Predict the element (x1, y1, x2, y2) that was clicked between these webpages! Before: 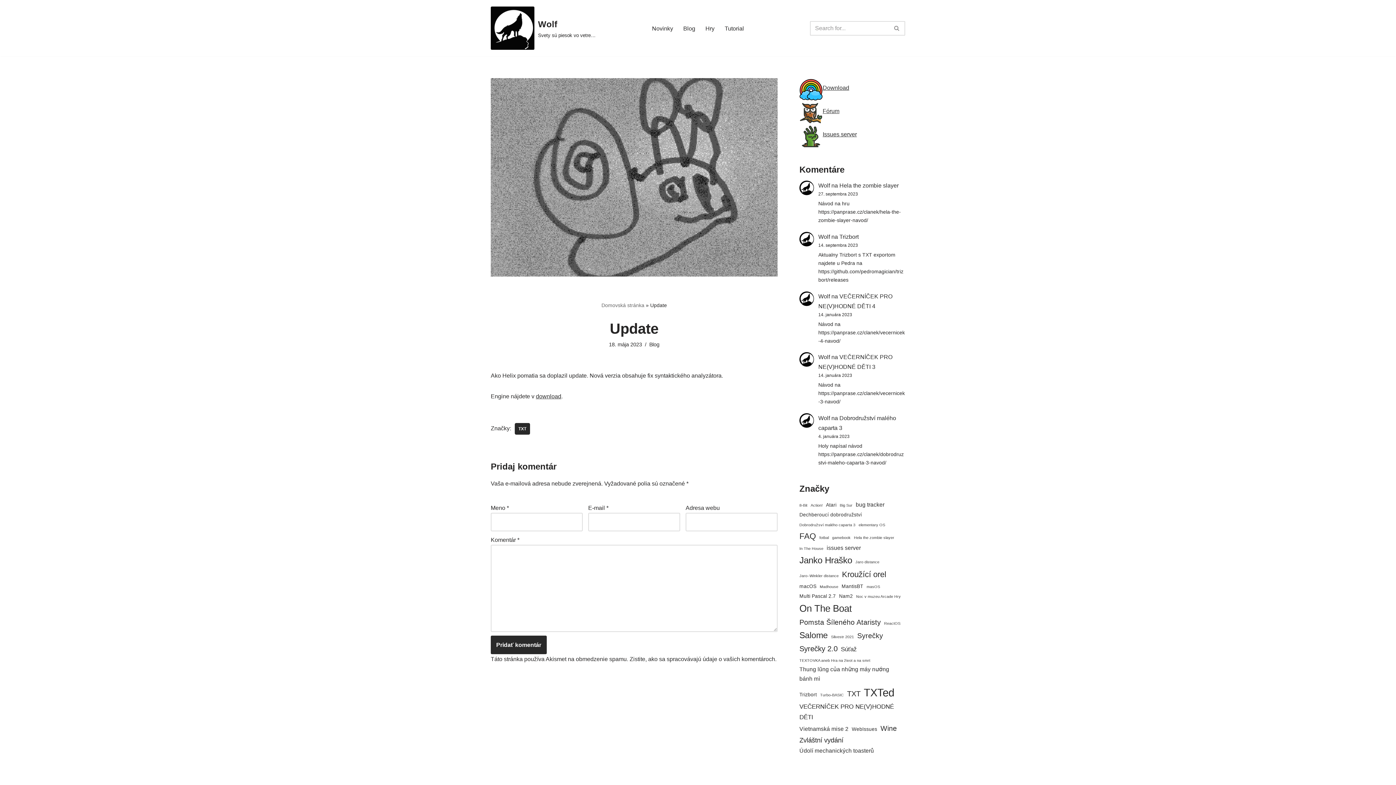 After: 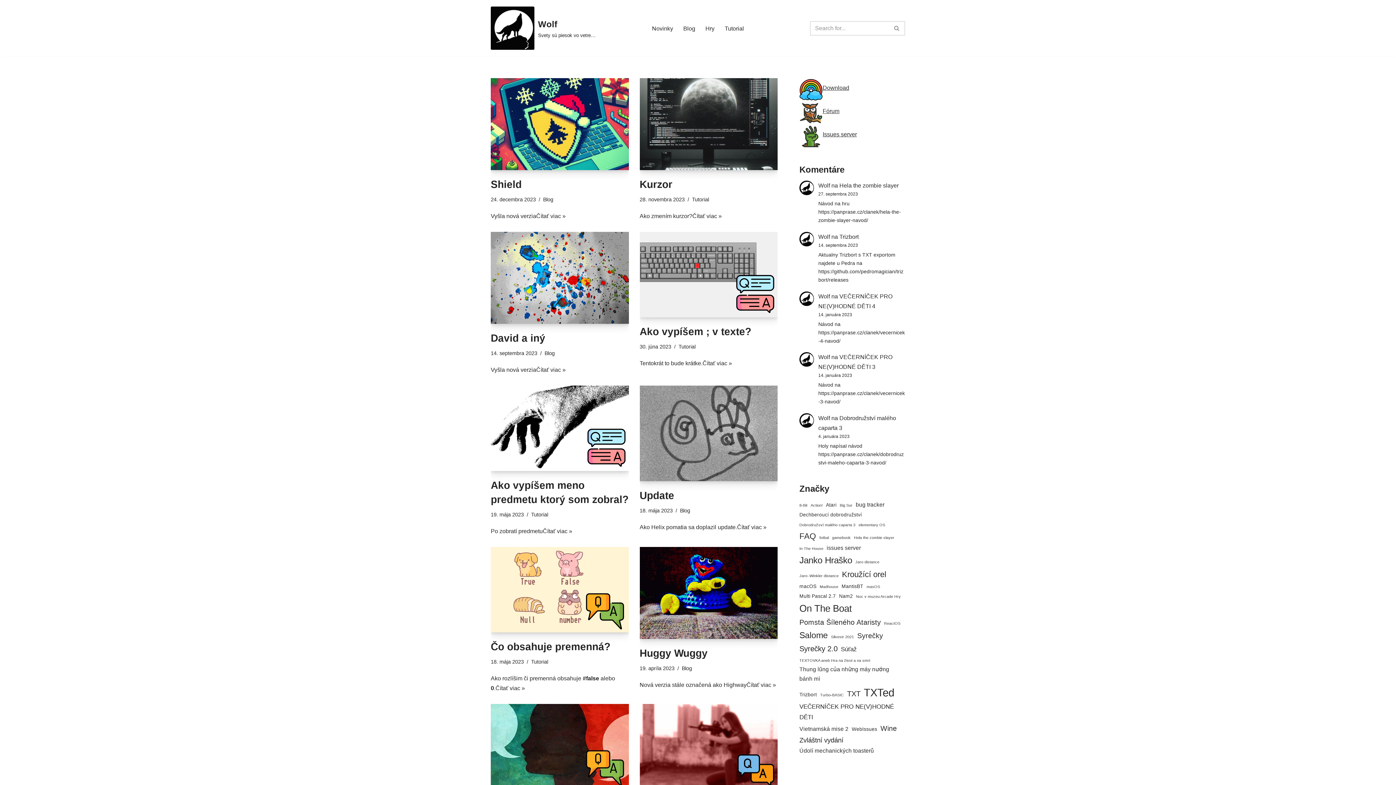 Action: bbox: (490, 6, 595, 49) label: Wolf Svety sú piesok vo vetre…